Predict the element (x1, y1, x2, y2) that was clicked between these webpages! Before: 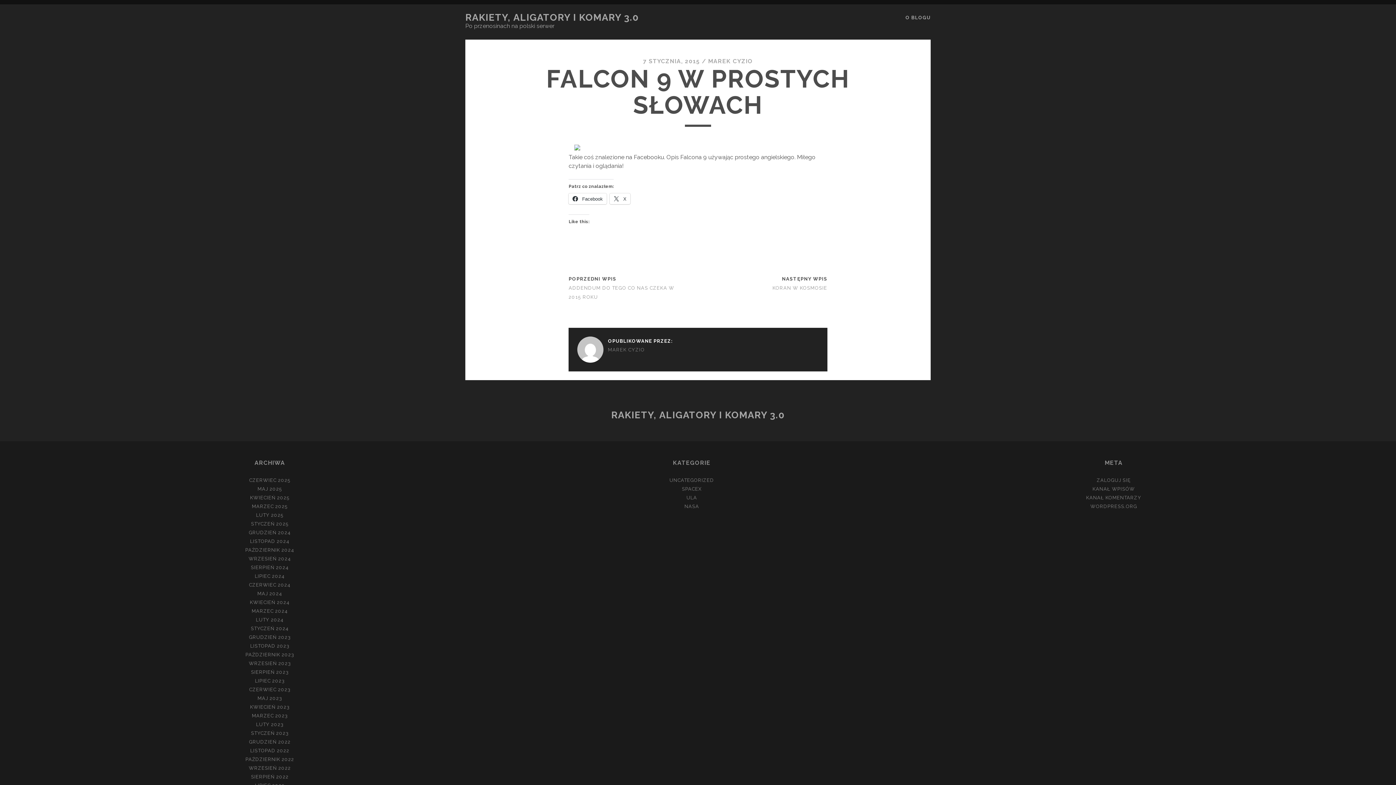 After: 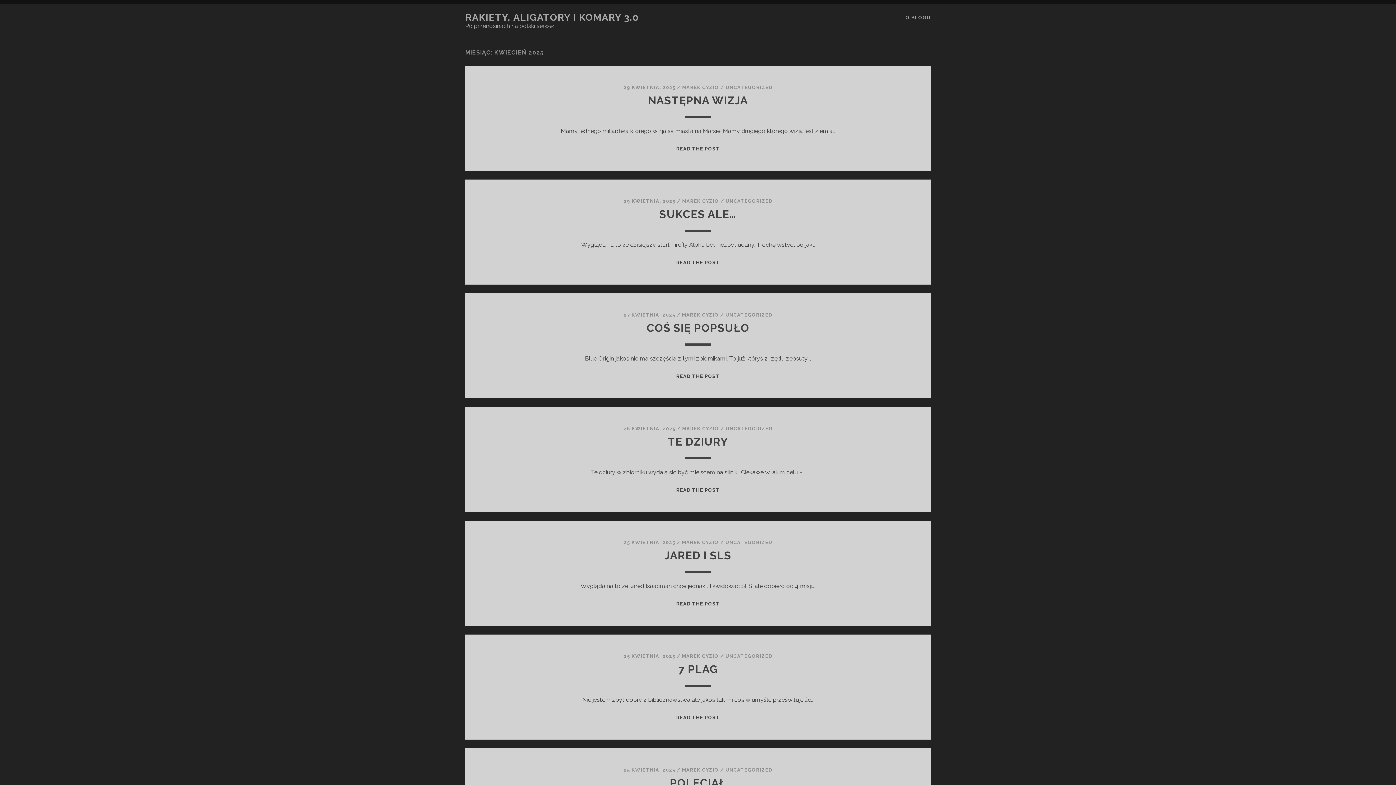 Action: label: KWIECIEŃ 2025 bbox: (250, 495, 289, 500)